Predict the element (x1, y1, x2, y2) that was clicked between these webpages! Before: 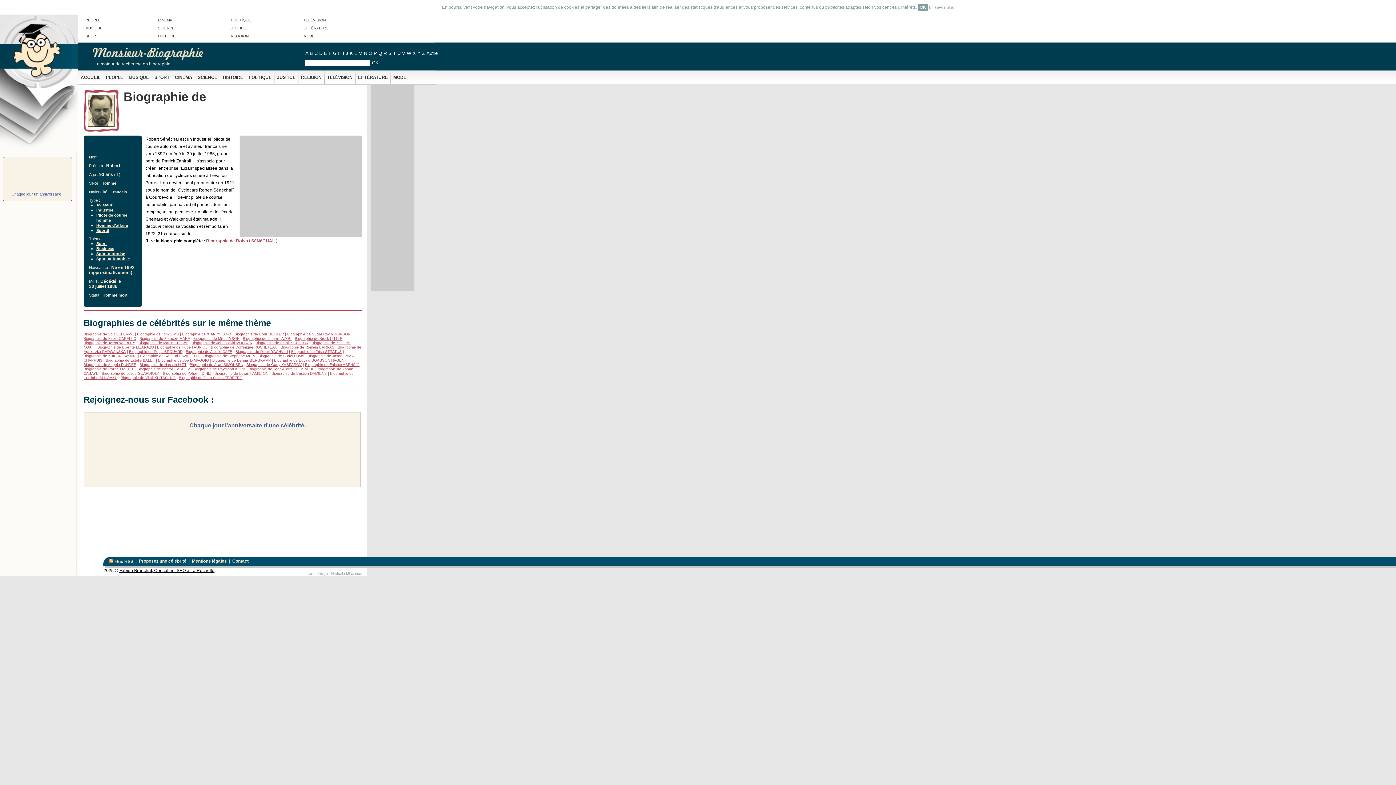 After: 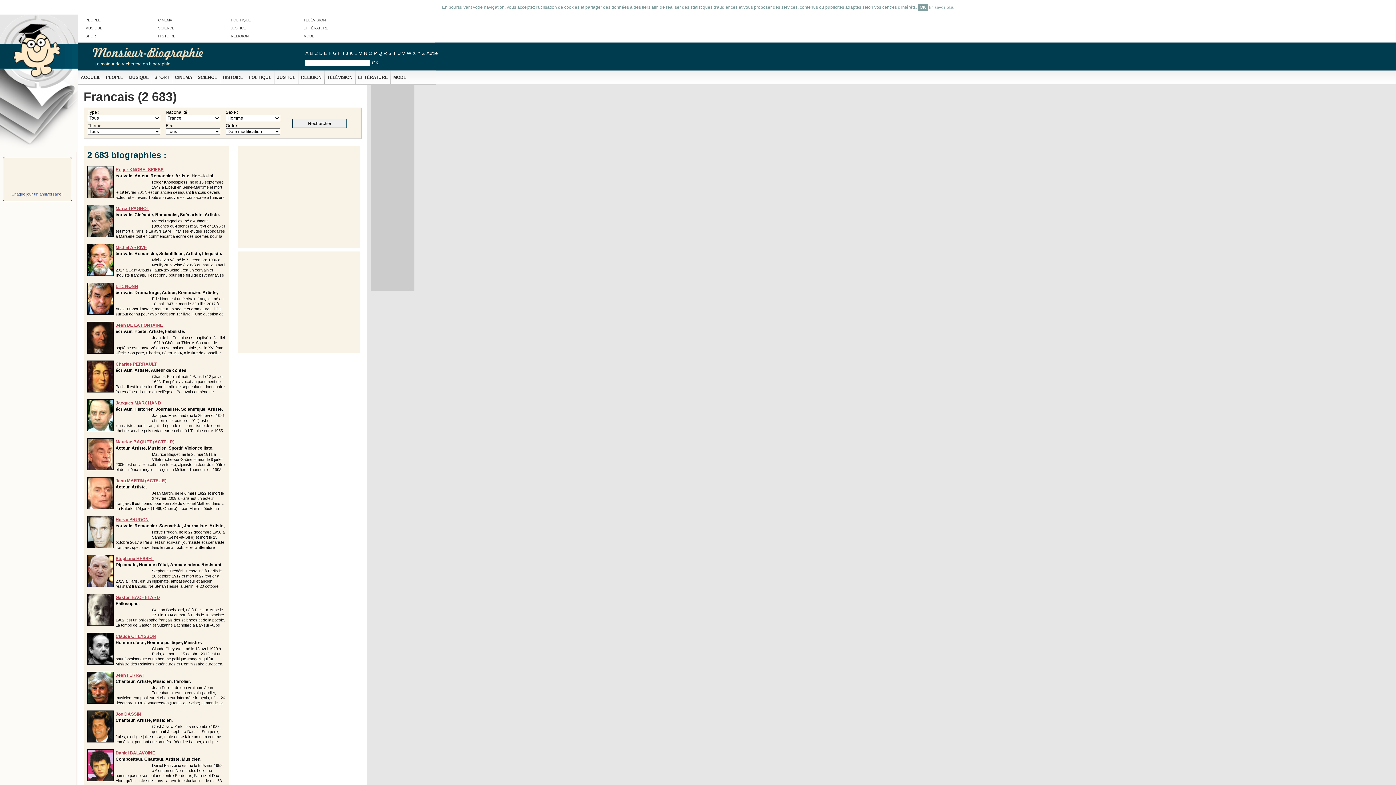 Action: label: Francais bbox: (110, 189, 126, 194)